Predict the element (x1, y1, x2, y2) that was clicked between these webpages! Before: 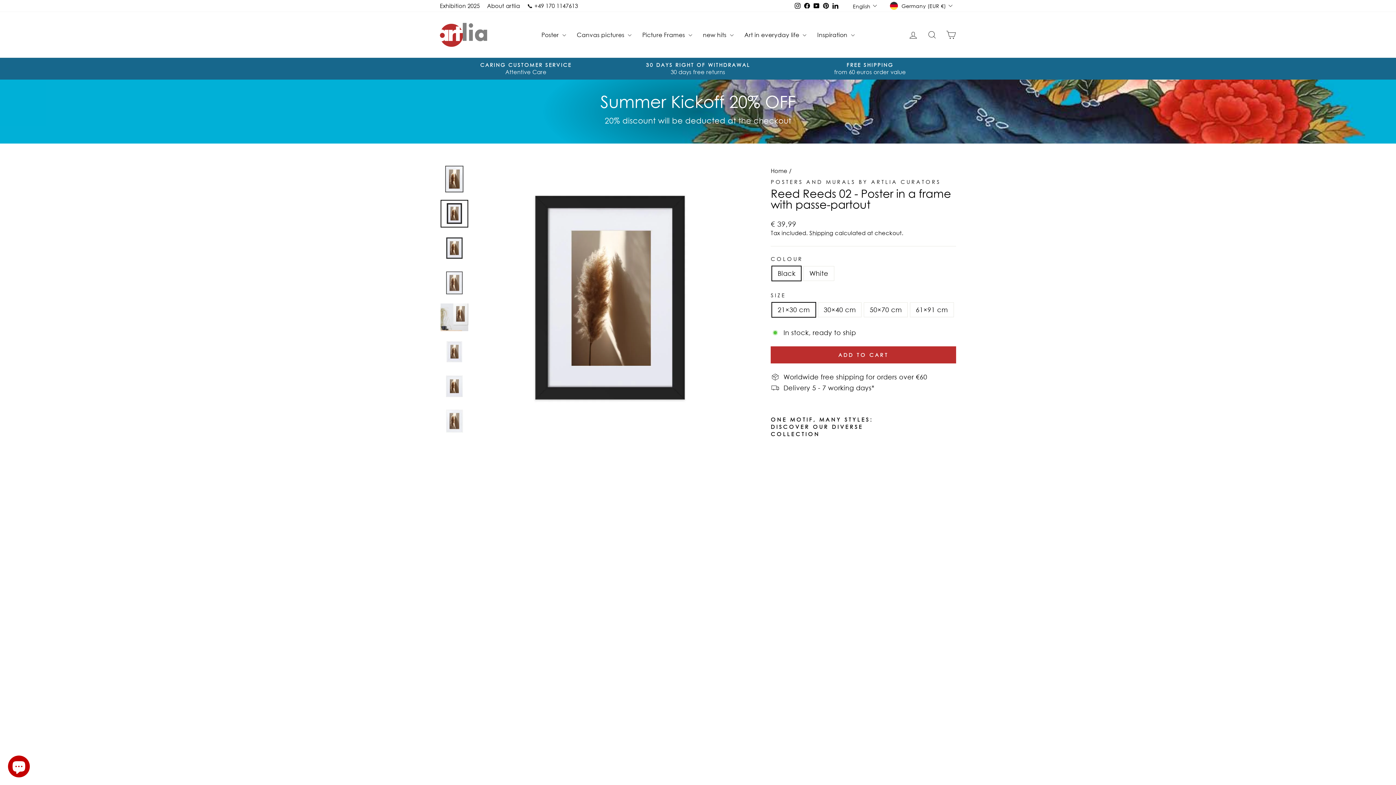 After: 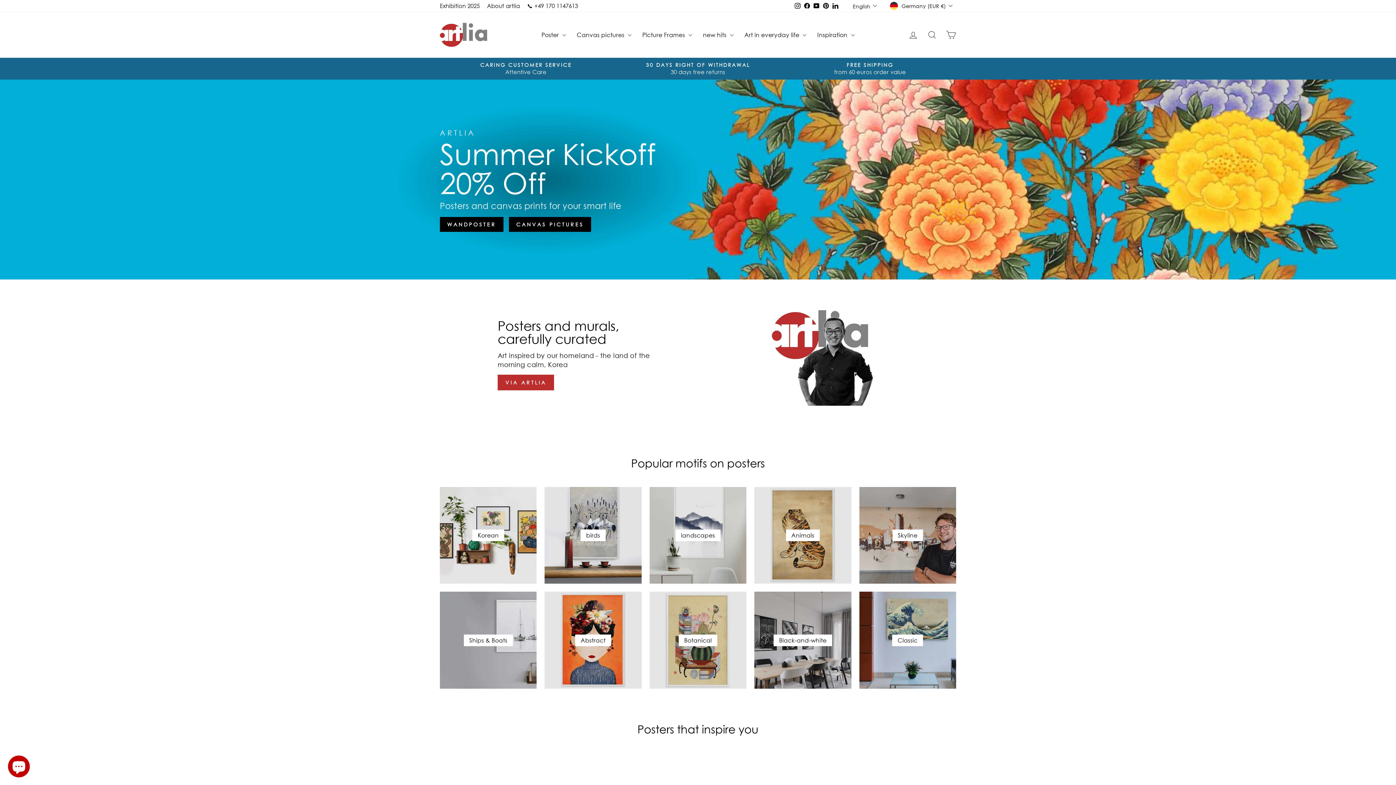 Action: bbox: (770, 167, 787, 174) label: Home